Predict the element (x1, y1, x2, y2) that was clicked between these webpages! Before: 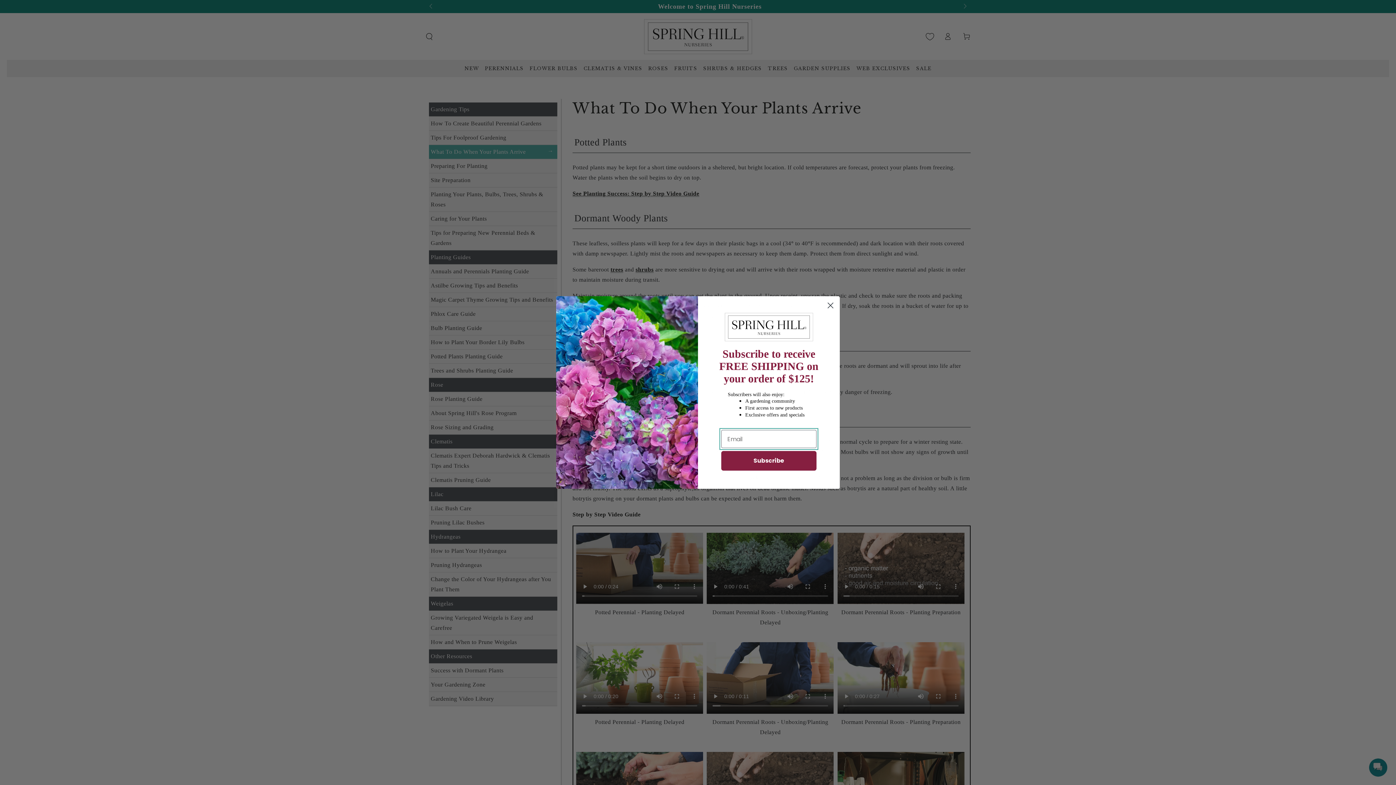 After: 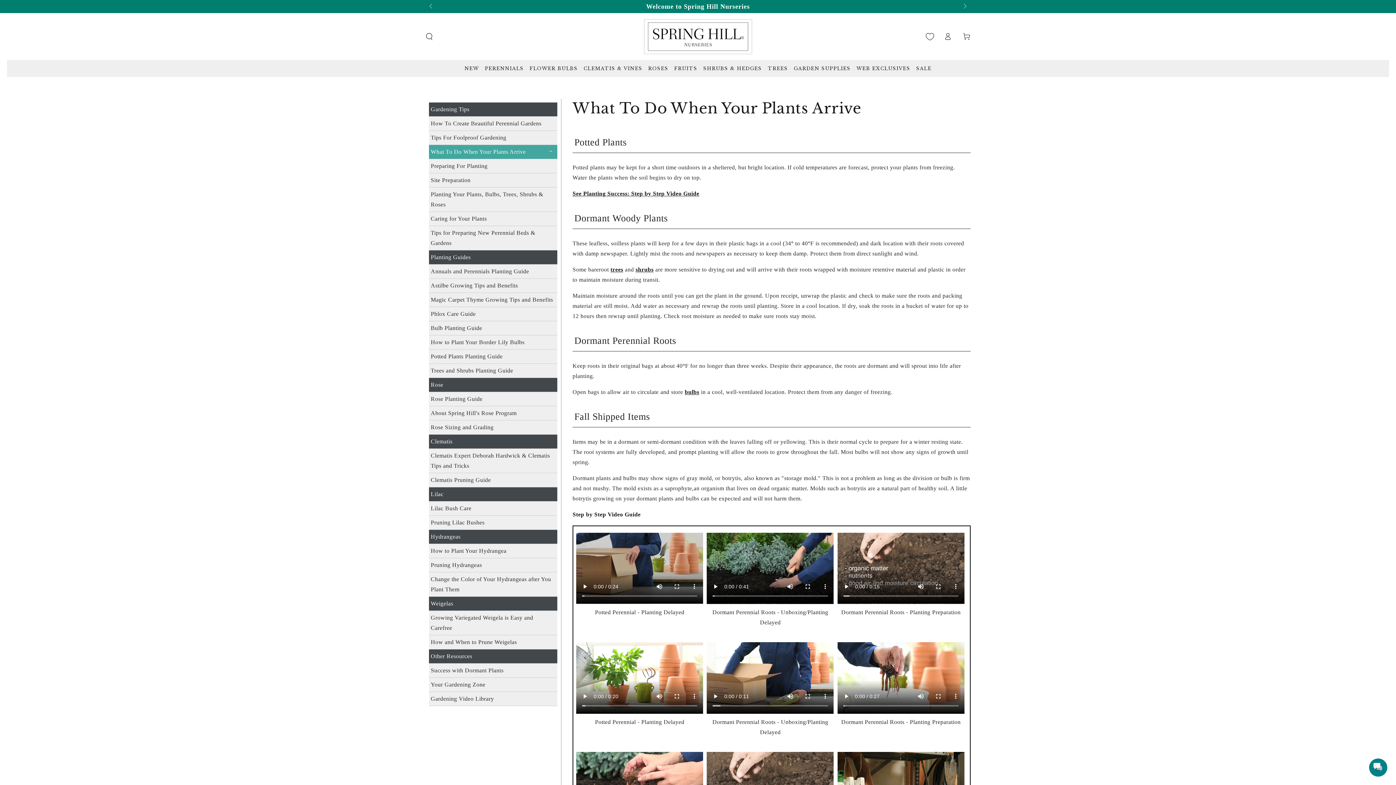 Action: bbox: (824, 299, 837, 311) label: Close dialog